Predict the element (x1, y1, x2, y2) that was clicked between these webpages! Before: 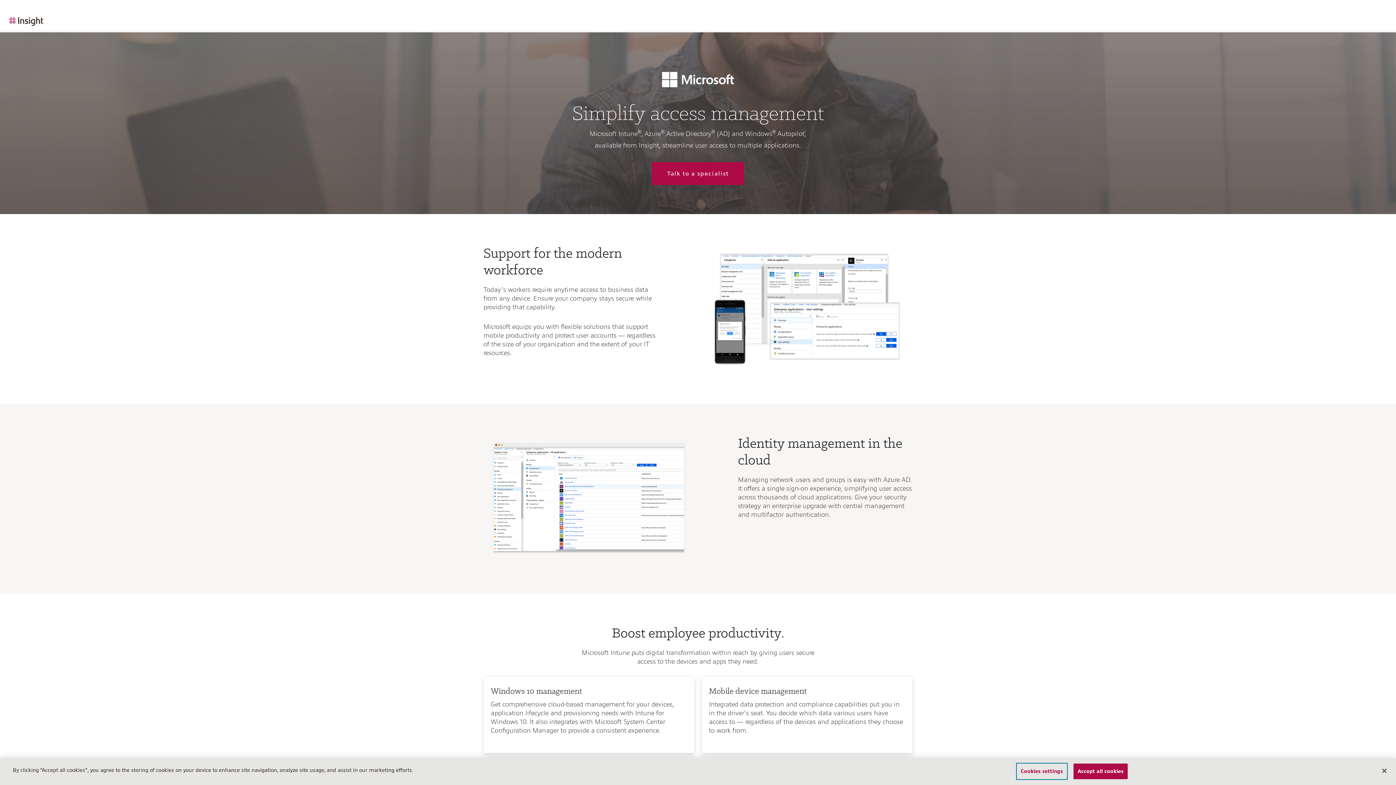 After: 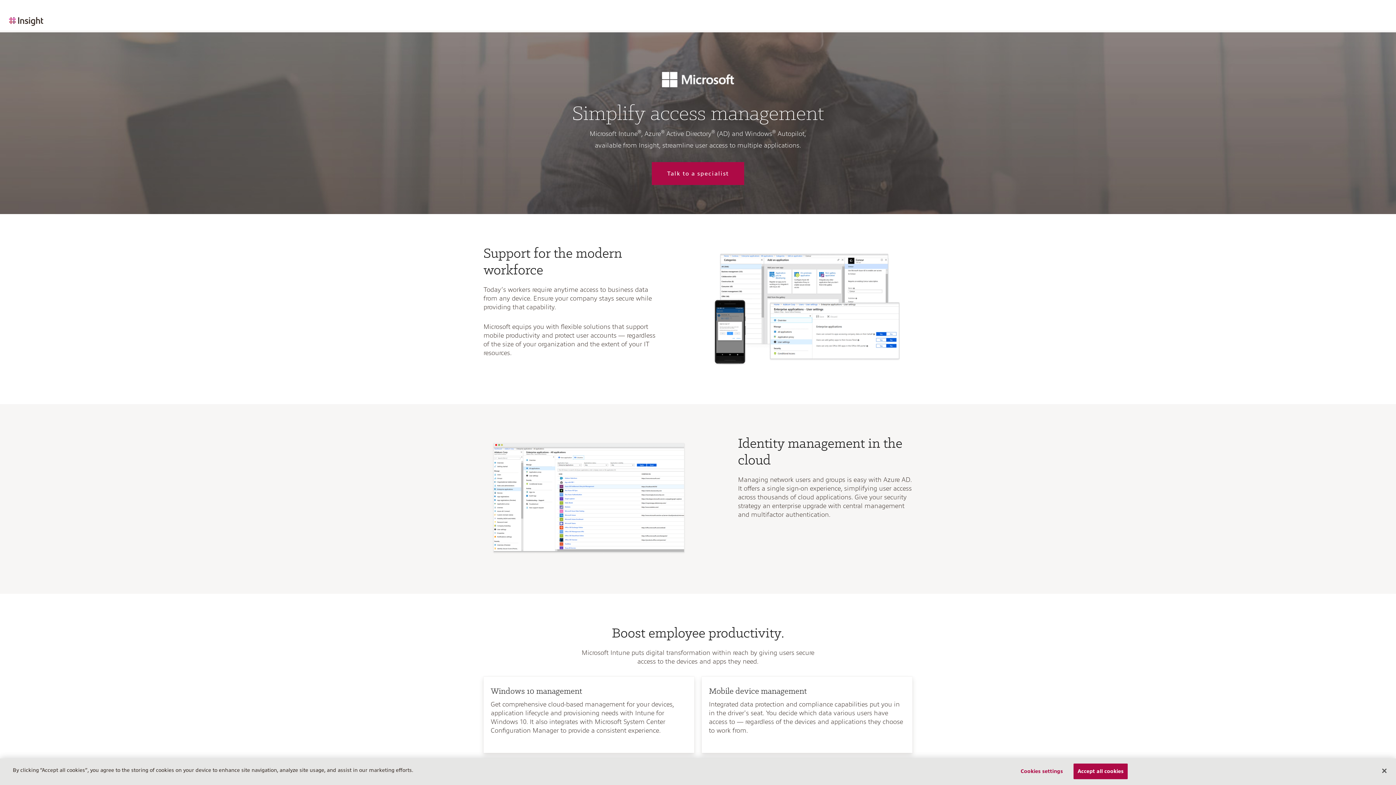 Action: bbox: (8, 10, 44, 30)